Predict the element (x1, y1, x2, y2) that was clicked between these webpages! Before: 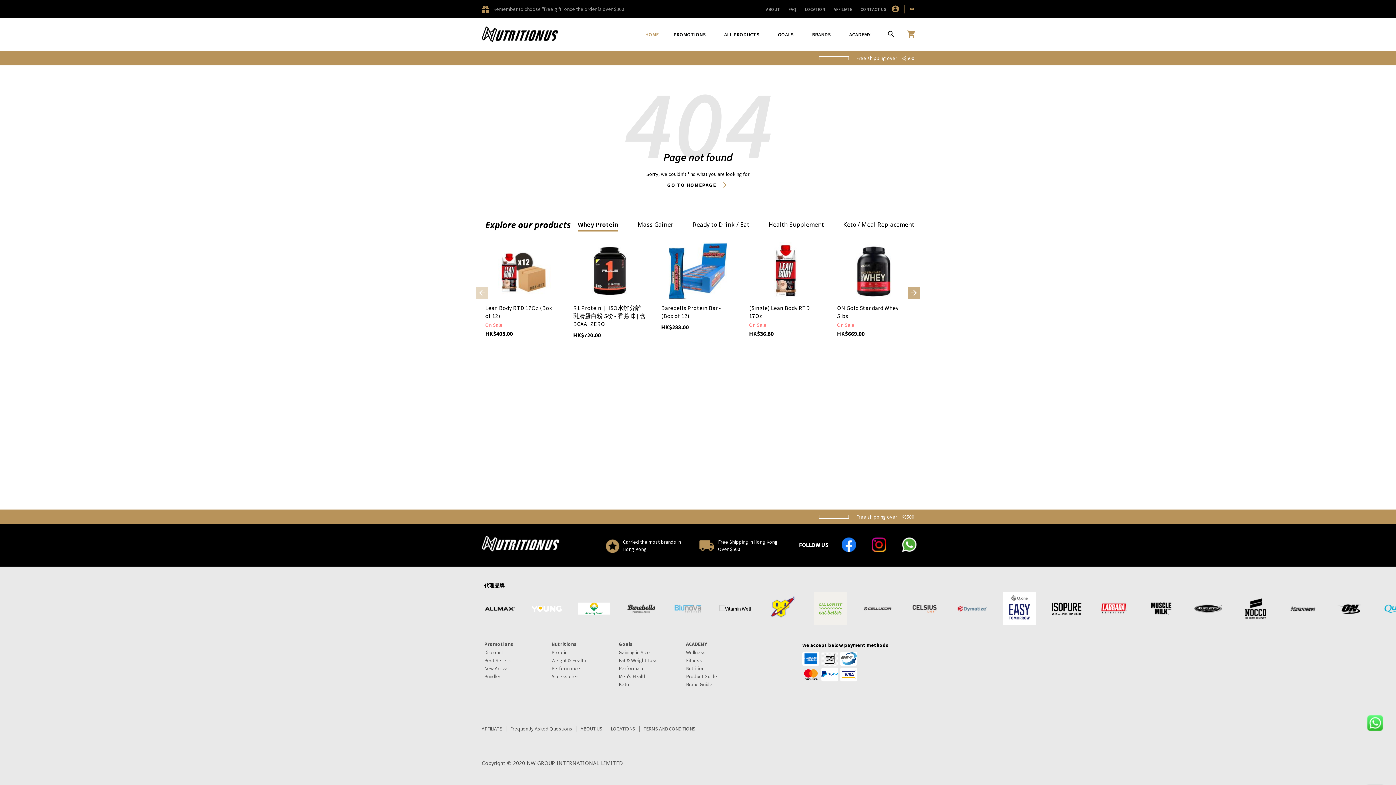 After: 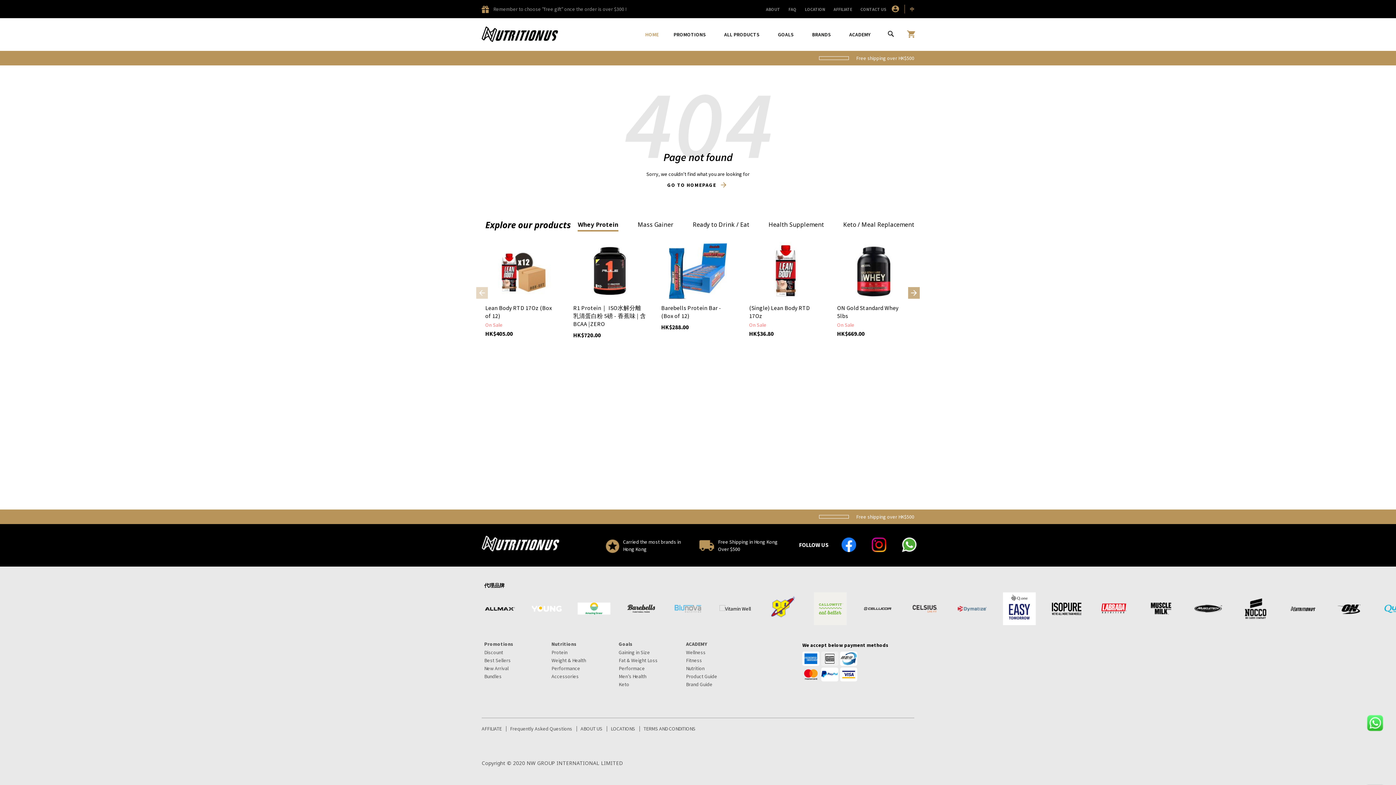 Action: bbox: (1363, 711, 1387, 737)